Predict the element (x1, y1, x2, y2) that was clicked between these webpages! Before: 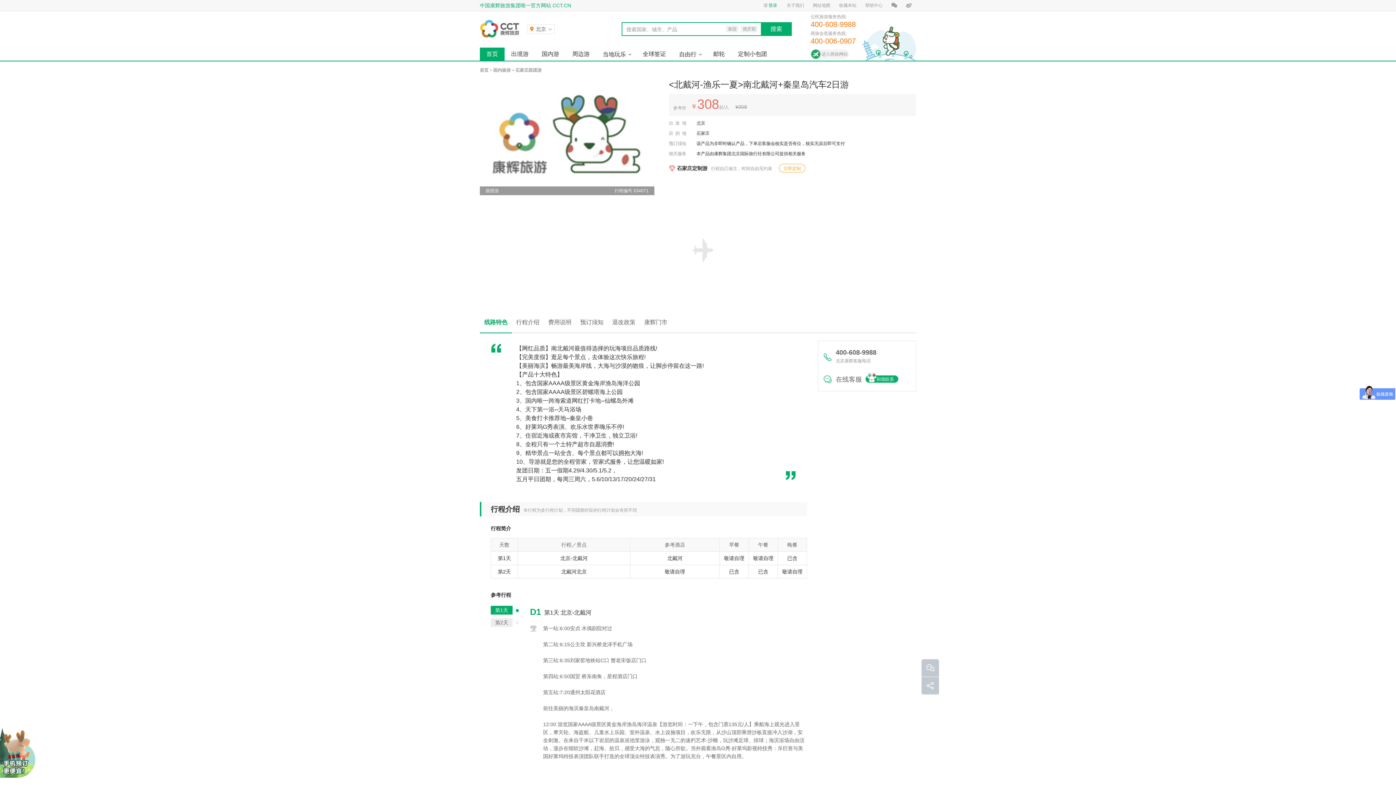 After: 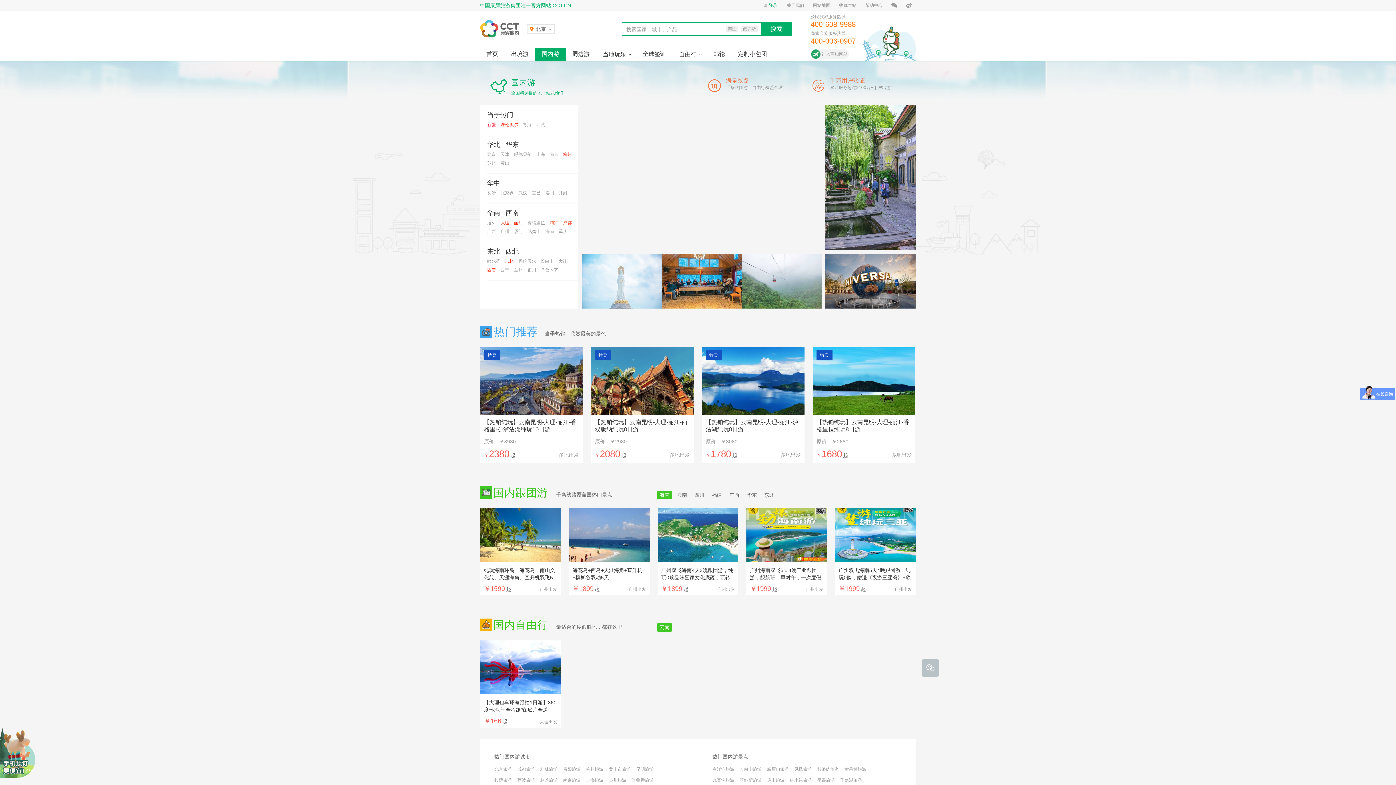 Action: bbox: (535, 47, 565, 60) label: 国内游